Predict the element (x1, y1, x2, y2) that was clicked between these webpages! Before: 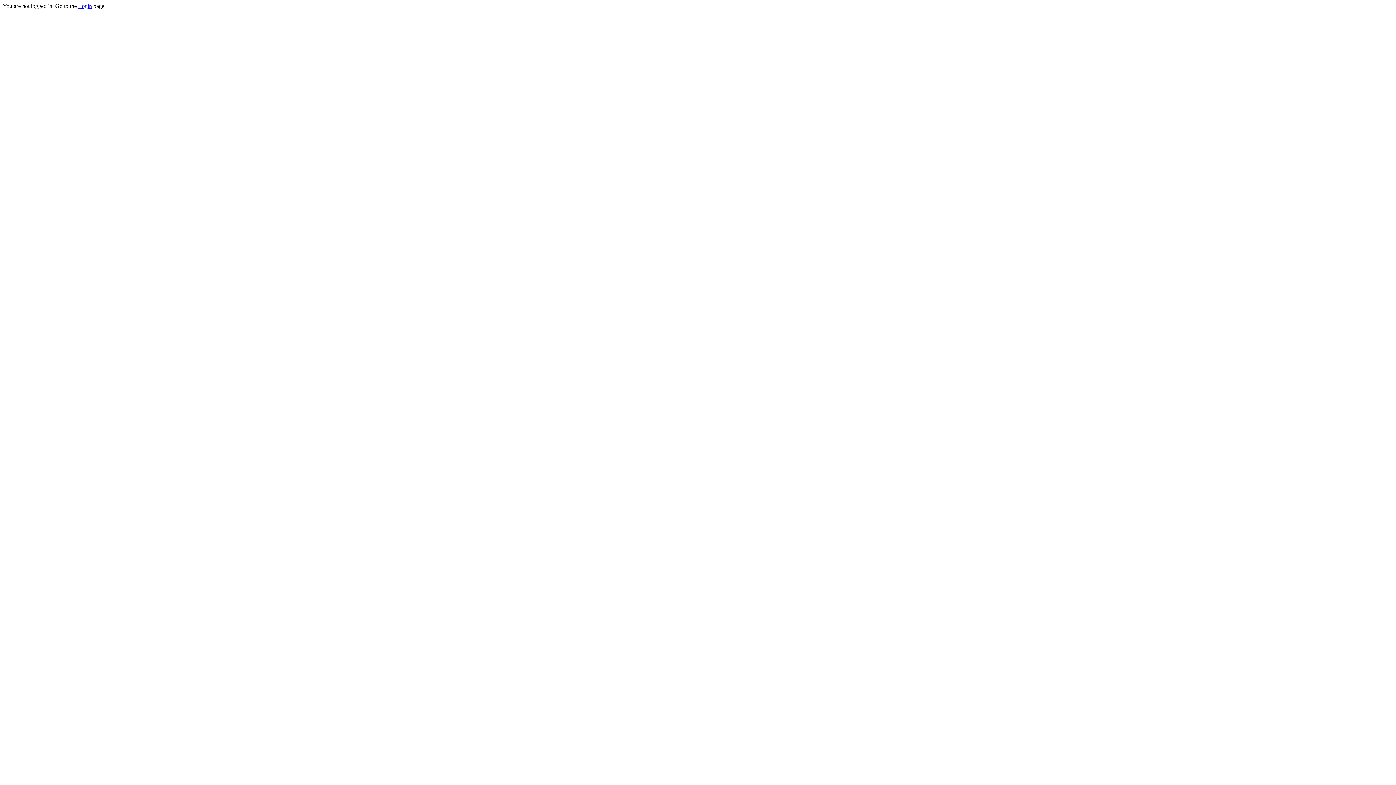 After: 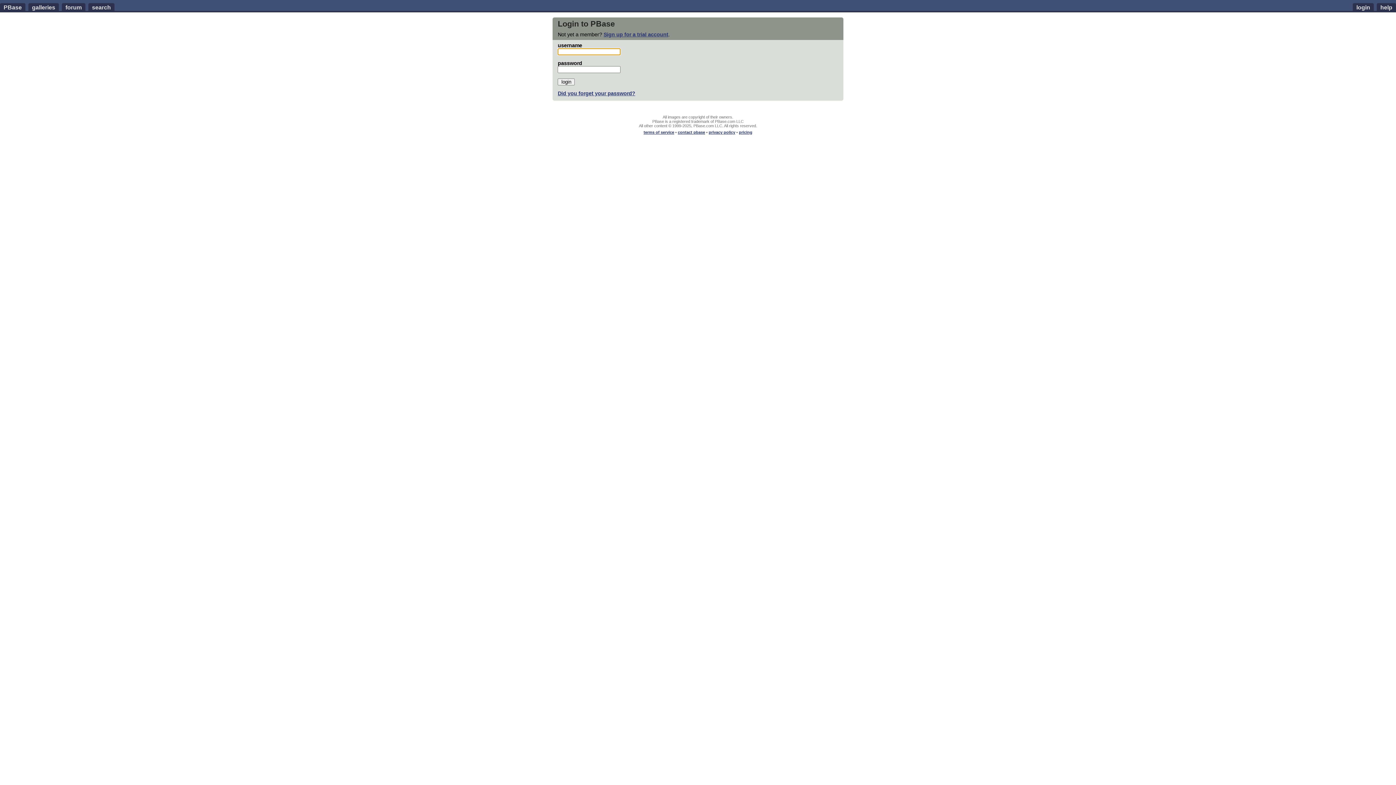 Action: bbox: (78, 2, 92, 9) label: Login